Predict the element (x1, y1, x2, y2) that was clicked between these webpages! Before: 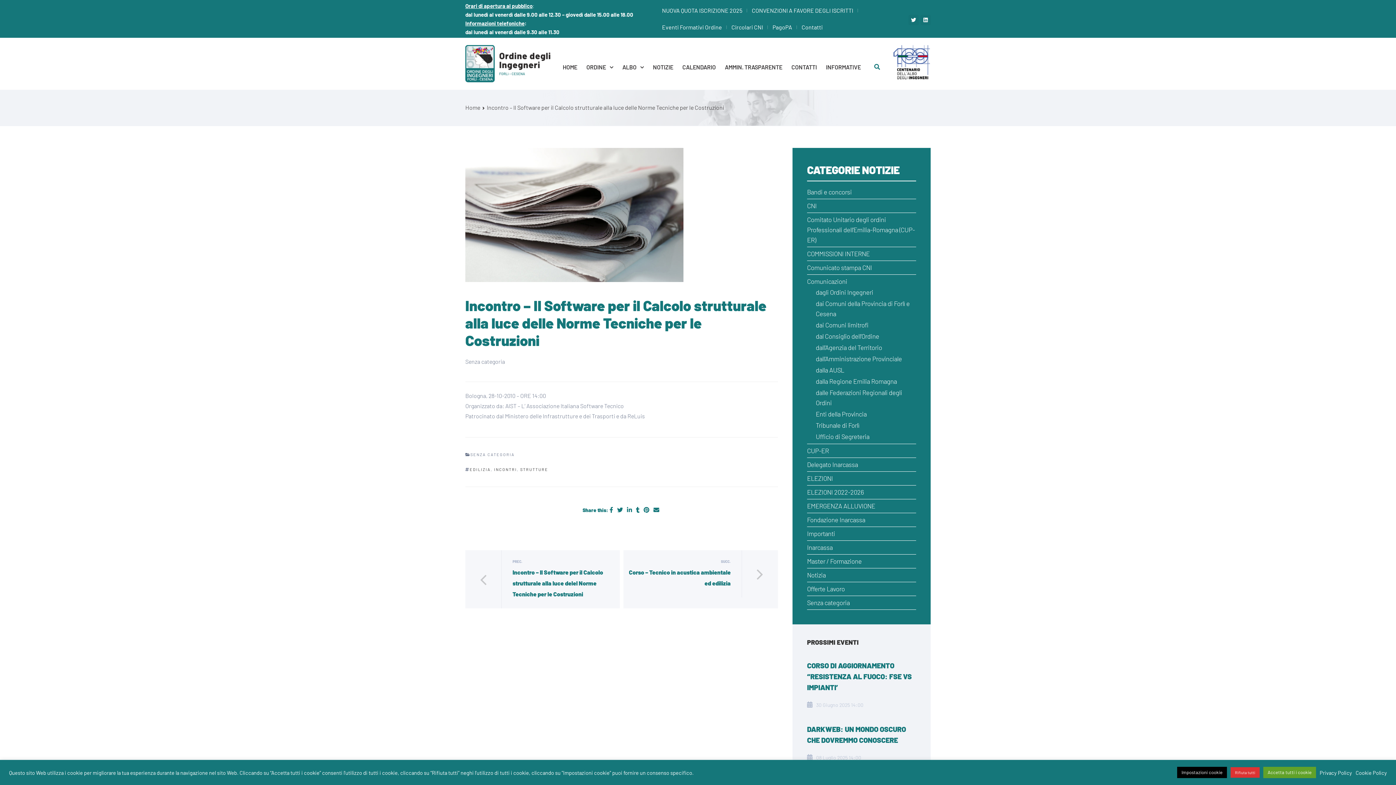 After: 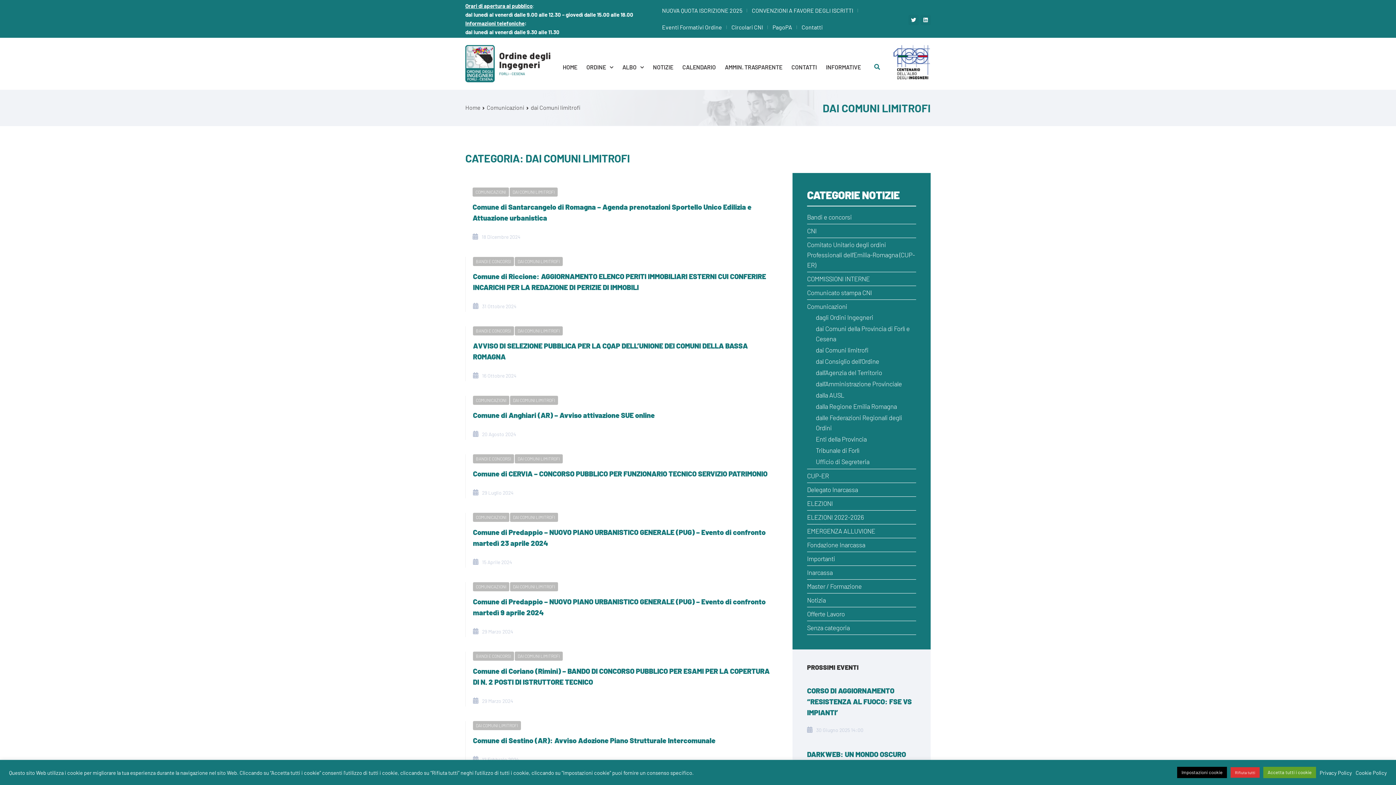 Action: bbox: (816, 320, 916, 330) label: dai Comuni limitrofi